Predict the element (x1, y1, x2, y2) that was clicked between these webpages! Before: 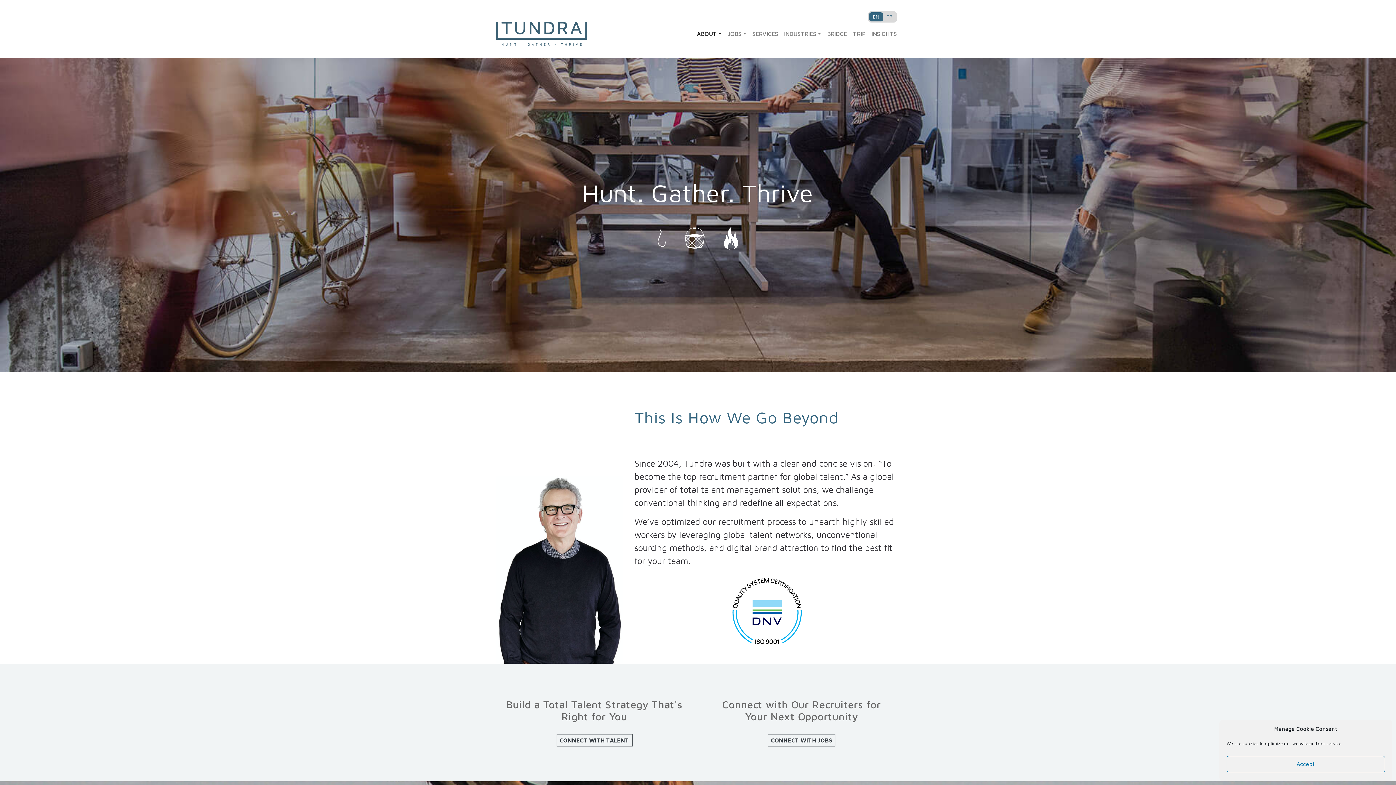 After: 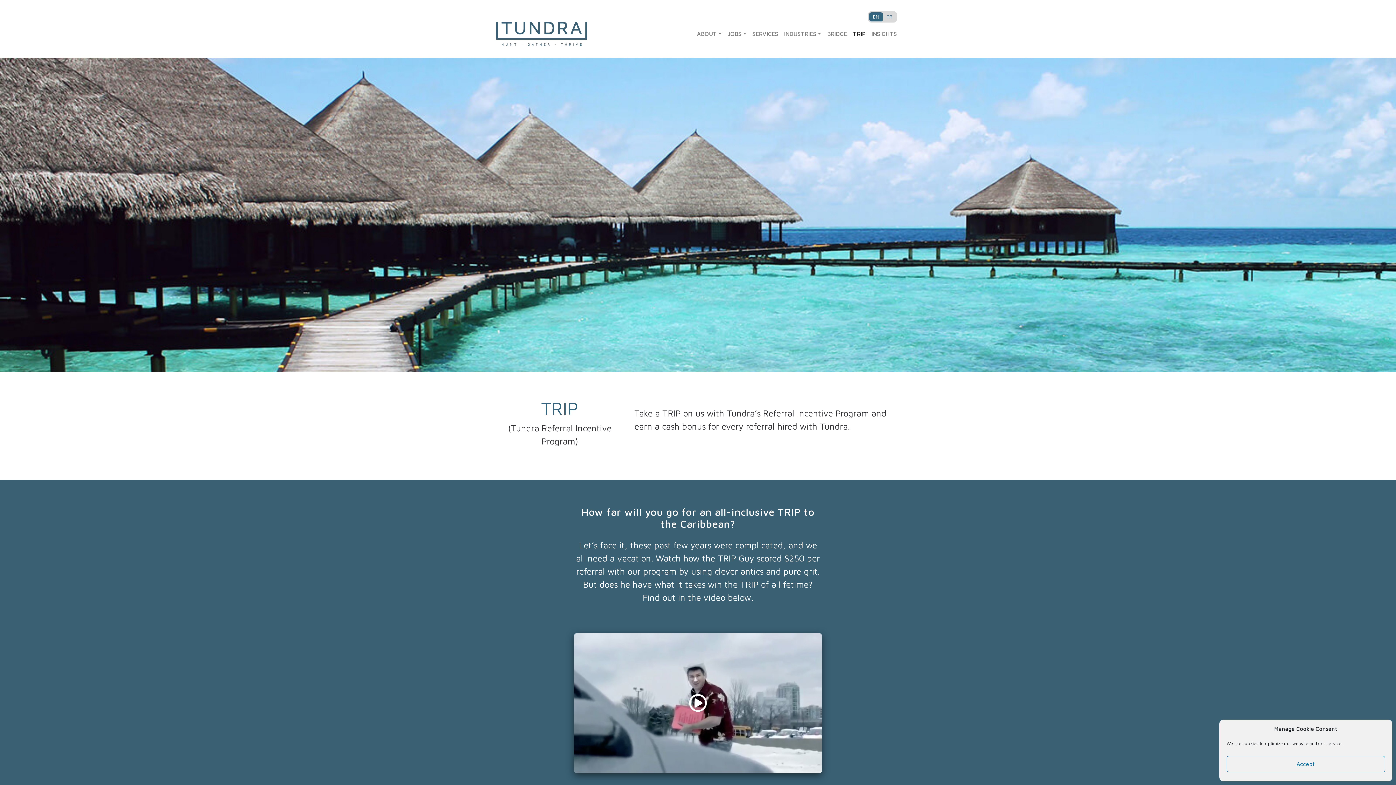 Action: bbox: (850, 26, 868, 41) label: TRIP